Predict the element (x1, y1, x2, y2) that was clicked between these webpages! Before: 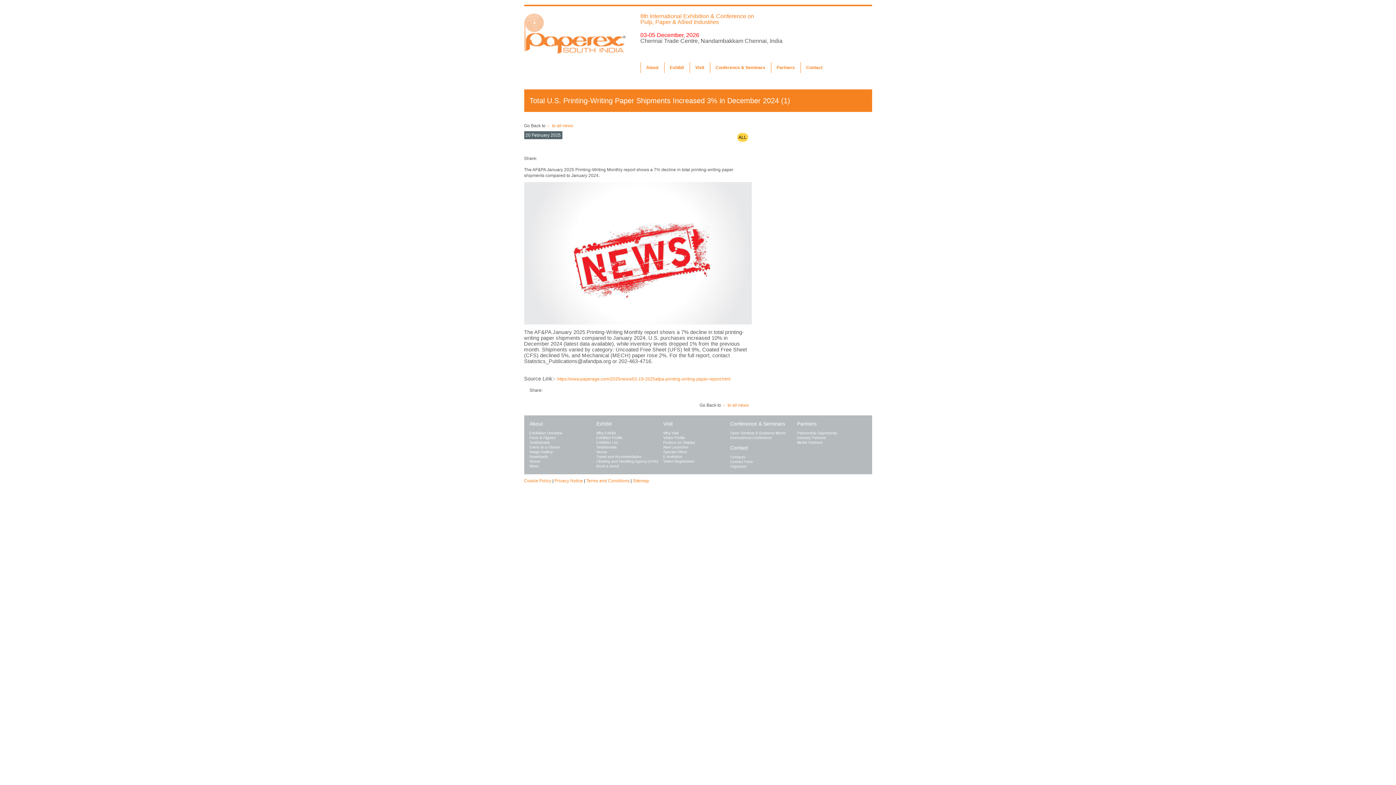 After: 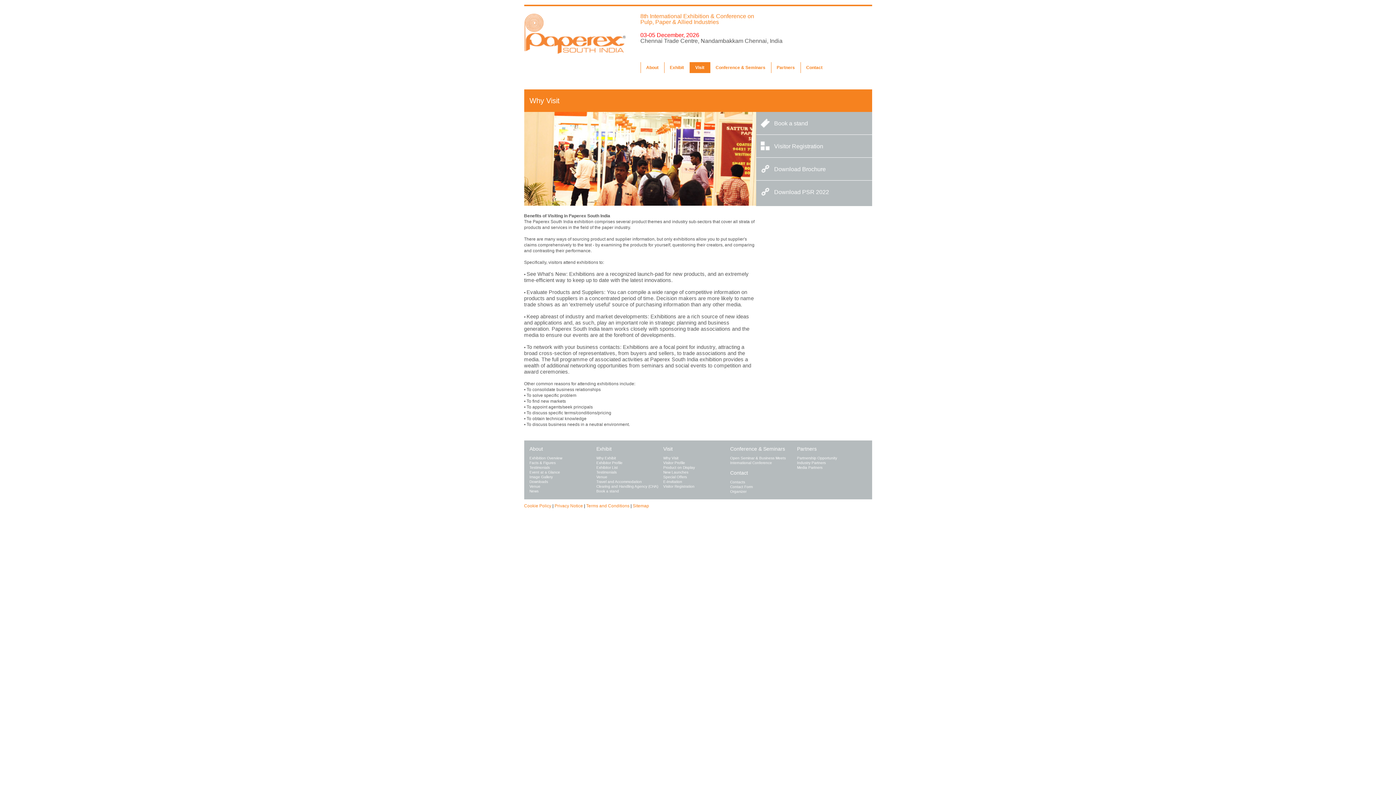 Action: bbox: (689, 62, 710, 73) label: Visit